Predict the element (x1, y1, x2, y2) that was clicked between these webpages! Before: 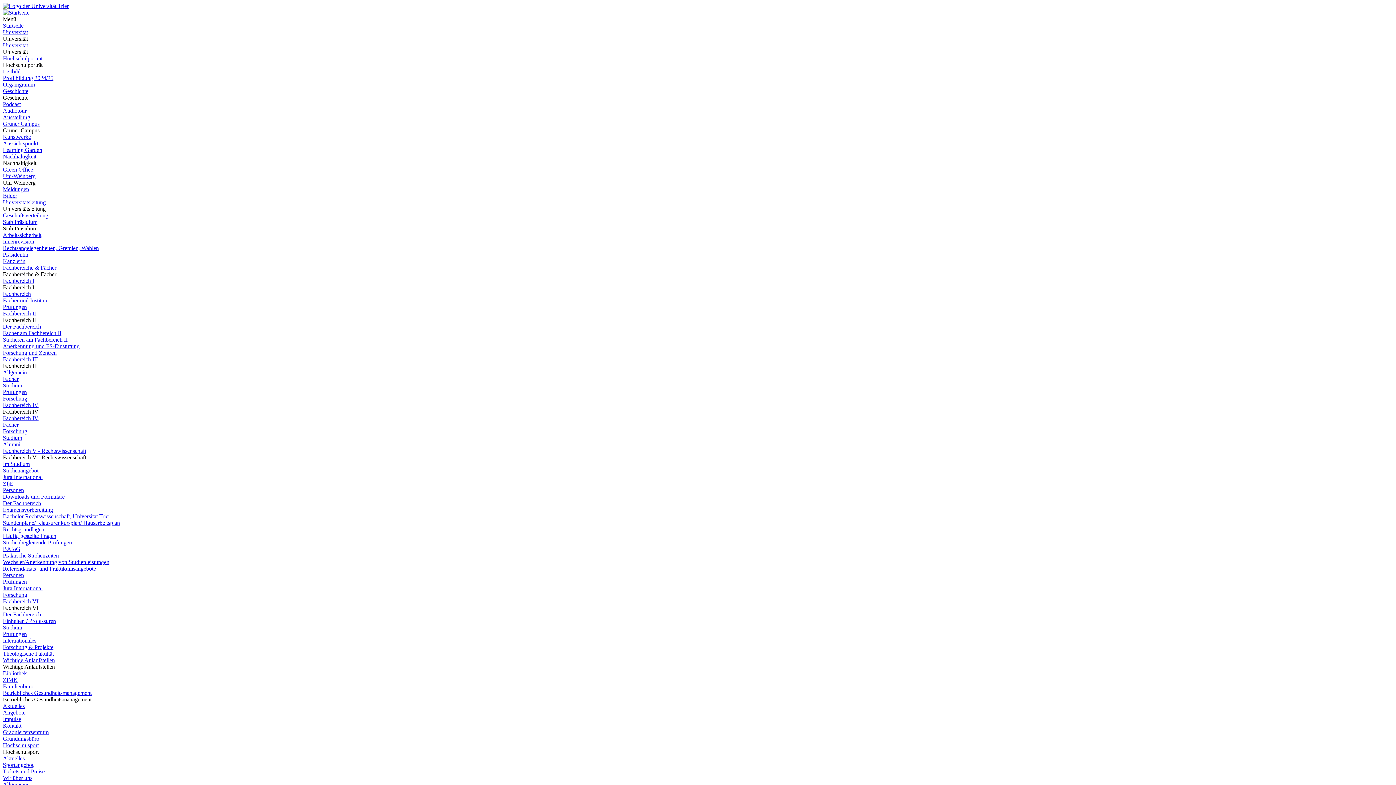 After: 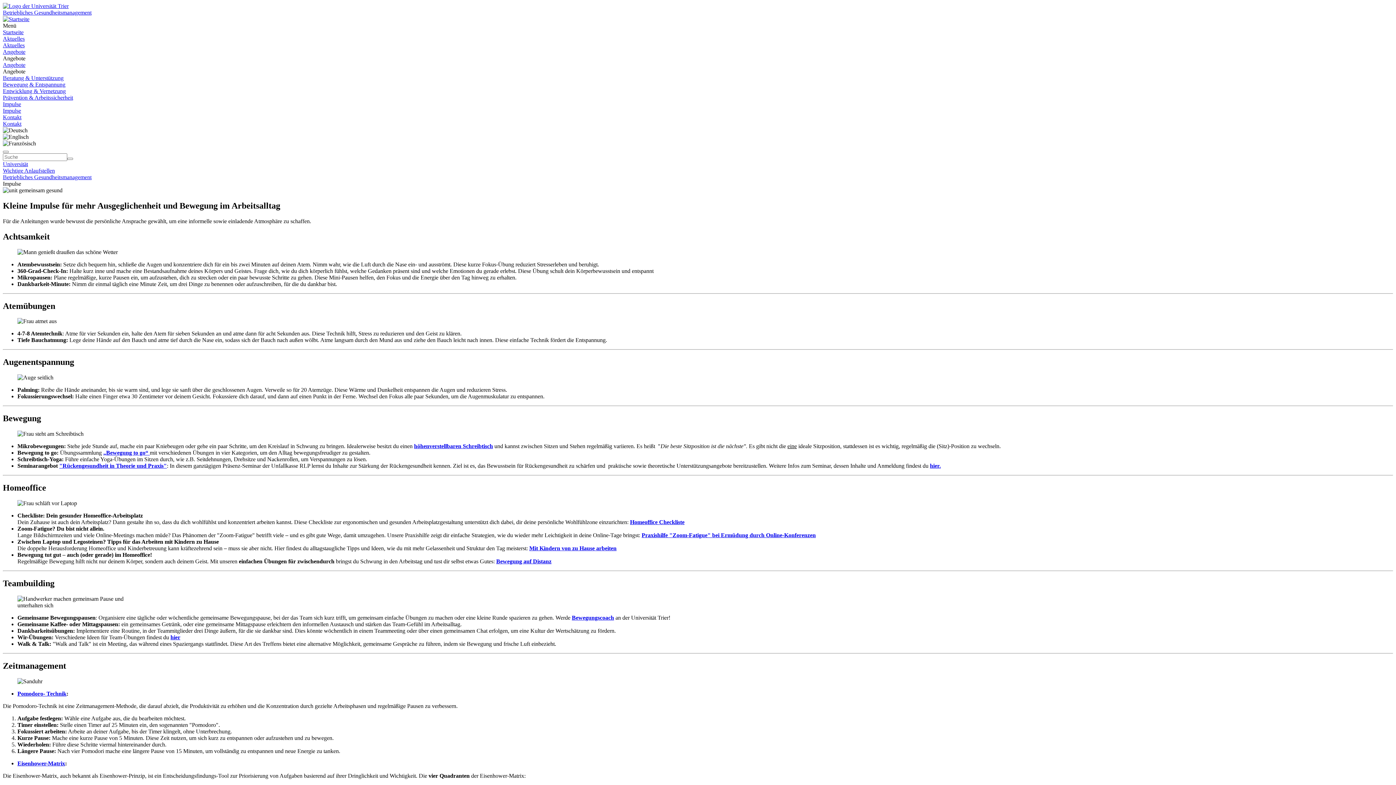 Action: bbox: (2, 716, 21, 722) label: Impulse